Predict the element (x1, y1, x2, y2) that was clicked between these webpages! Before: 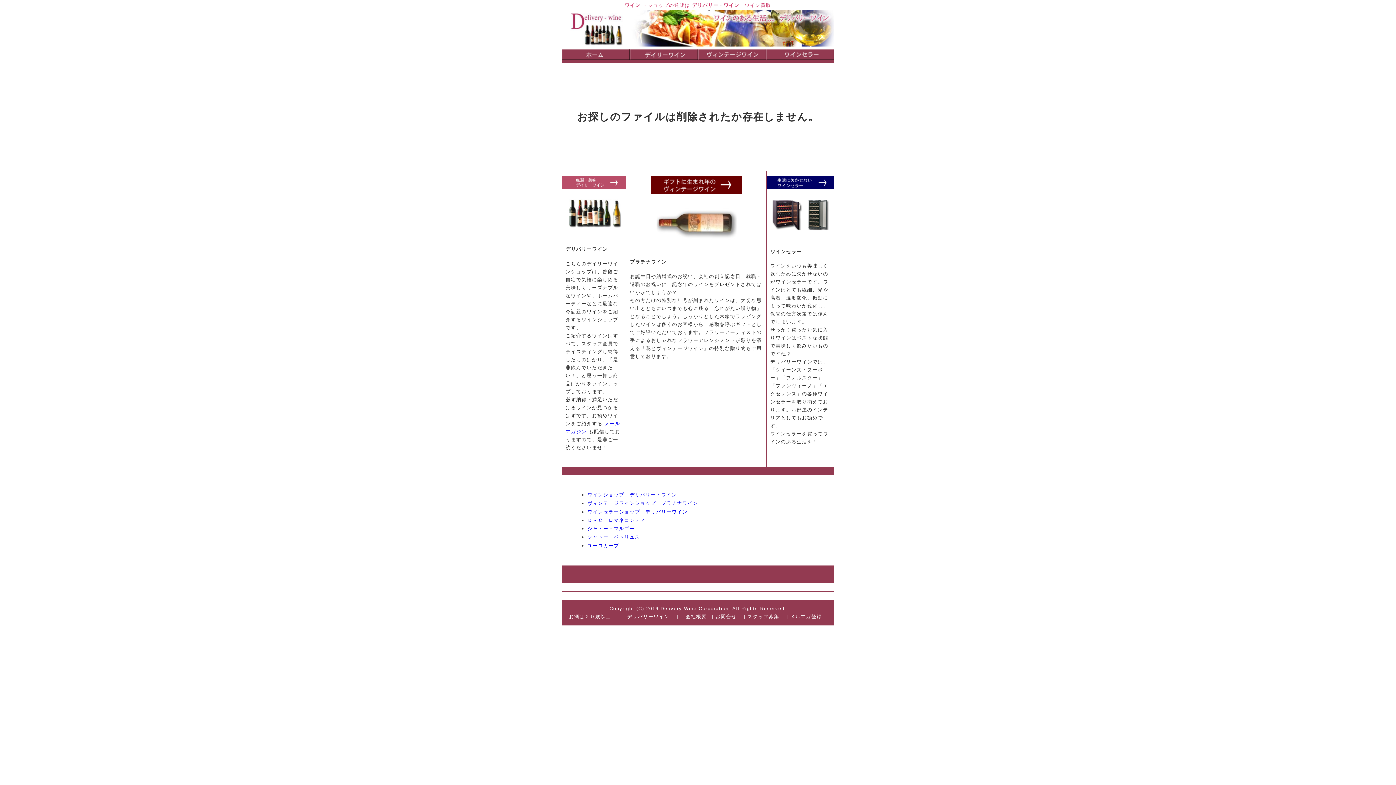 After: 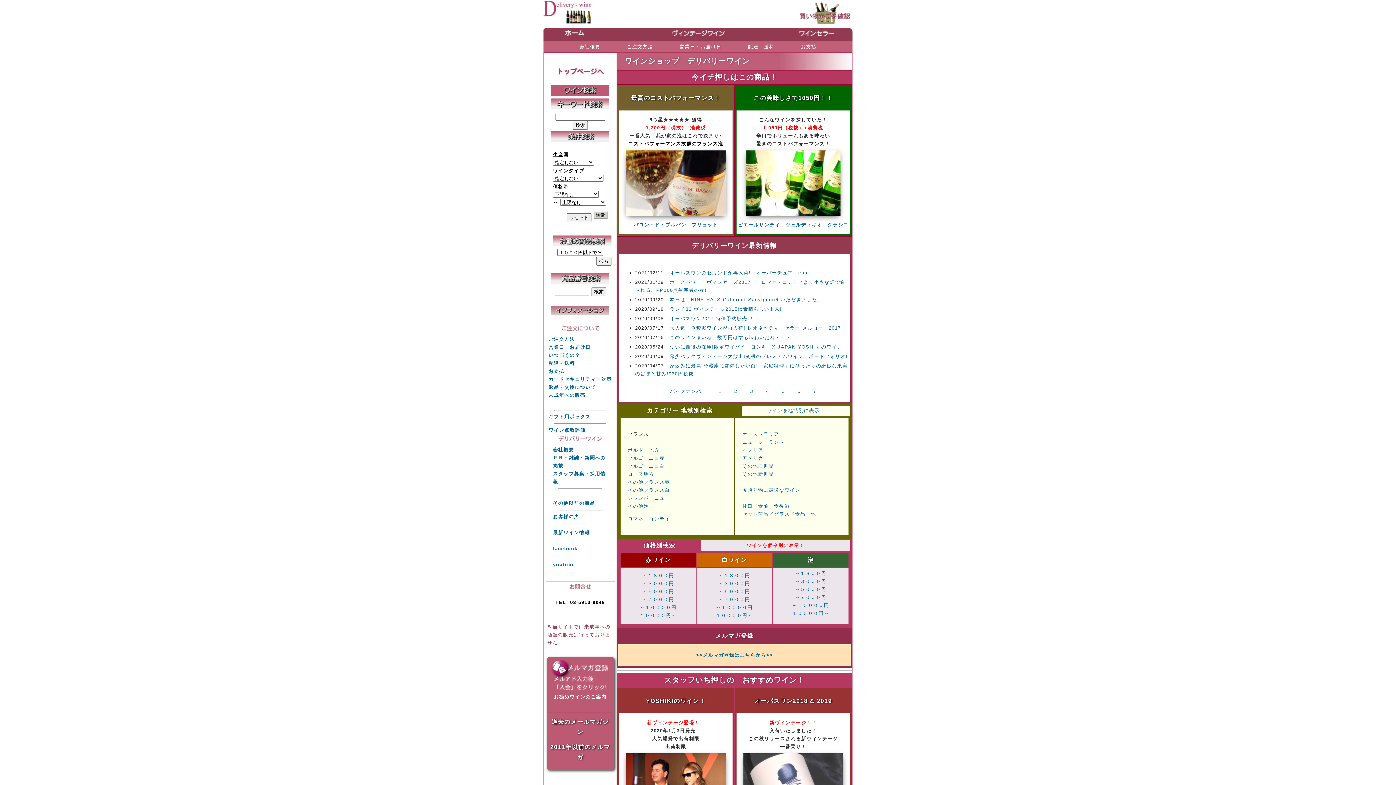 Action: bbox: (630, 55, 698, 61)